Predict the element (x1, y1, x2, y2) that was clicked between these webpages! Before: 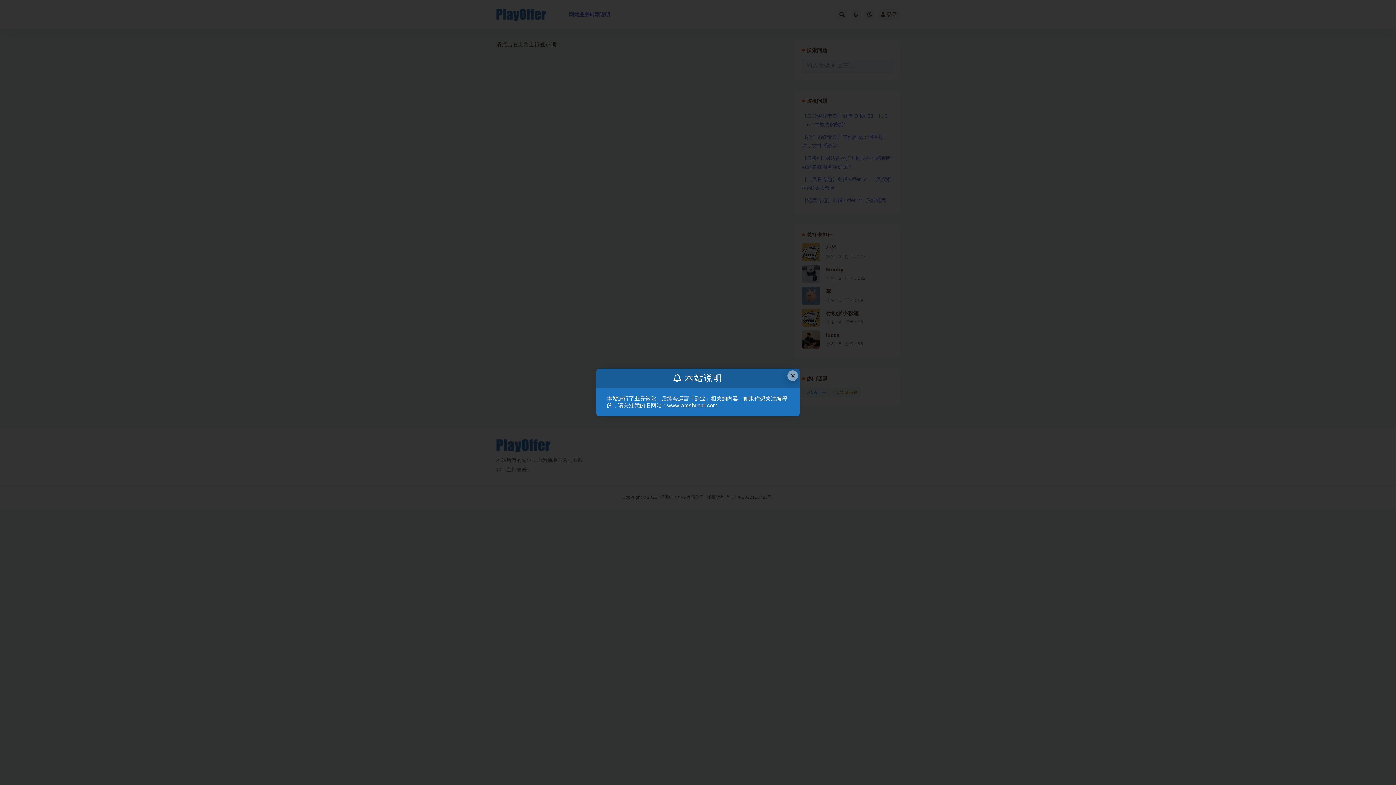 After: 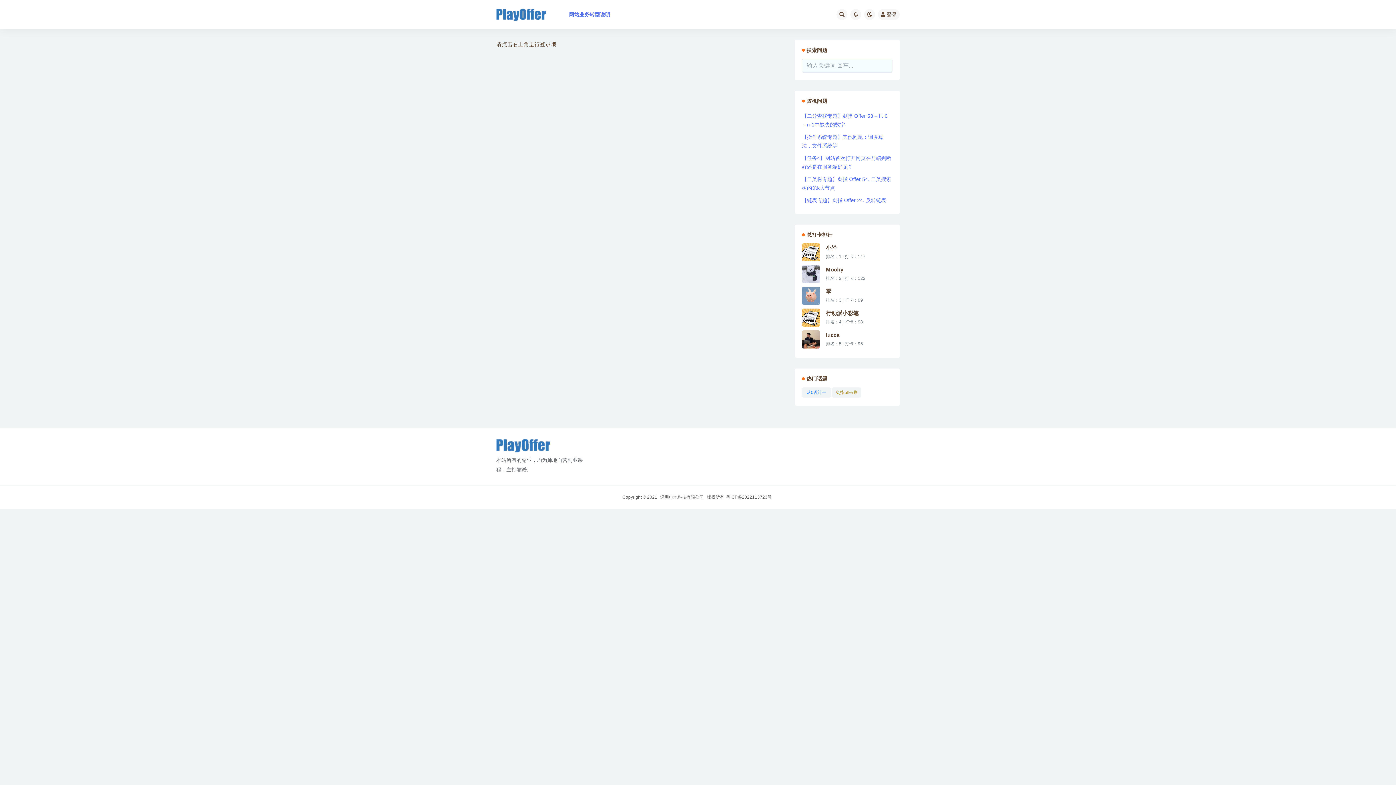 Action: bbox: (787, 370, 798, 381) label: Close this dialog